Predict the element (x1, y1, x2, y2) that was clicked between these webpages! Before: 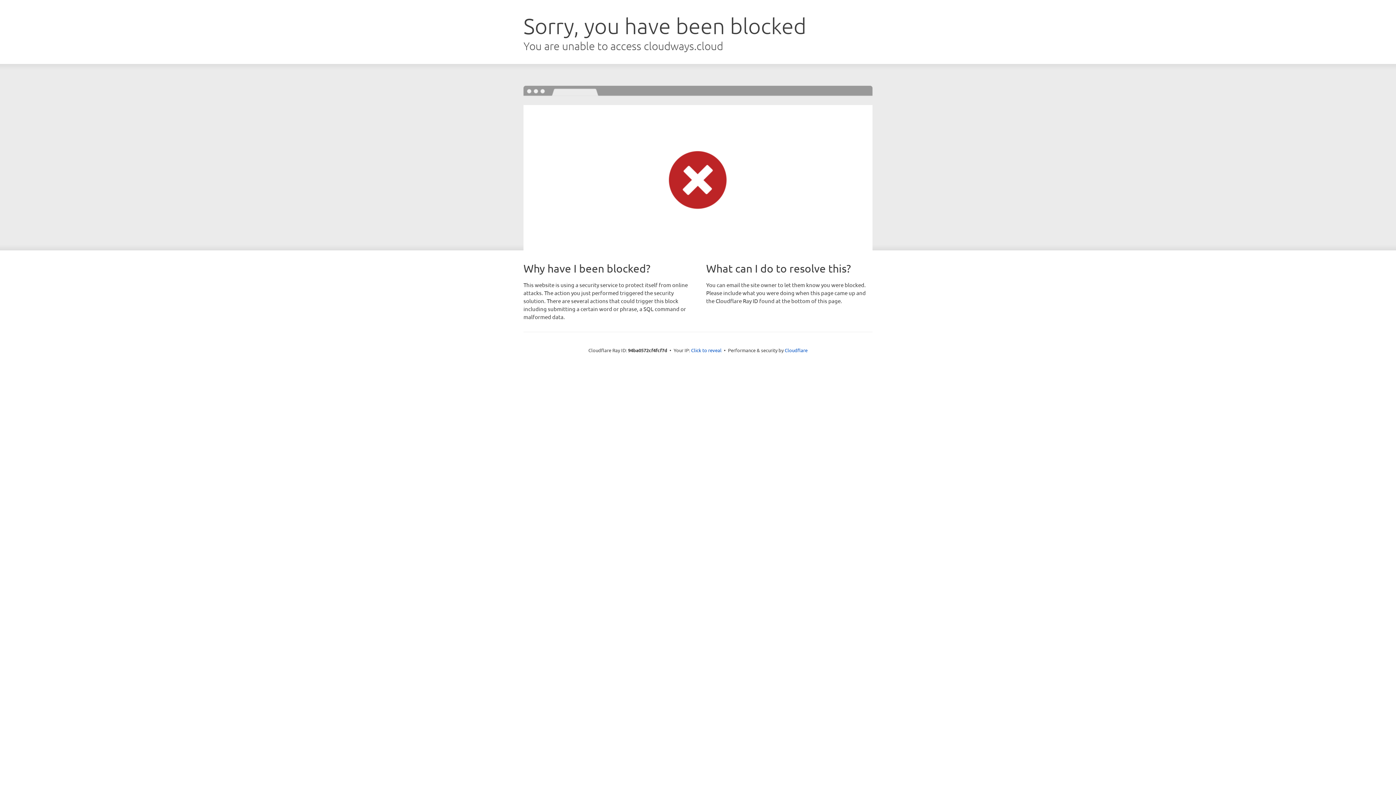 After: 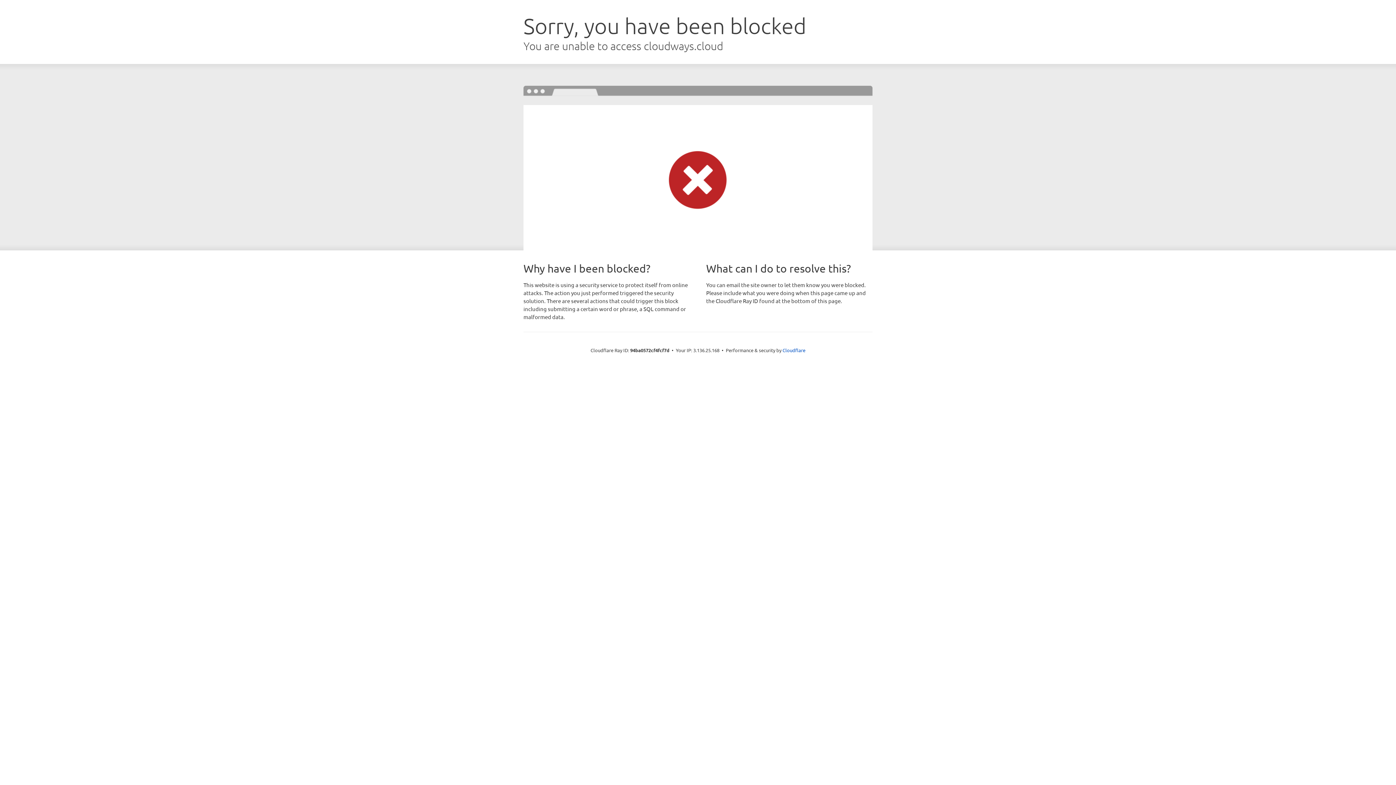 Action: bbox: (691, 346, 721, 353) label: Click to reveal